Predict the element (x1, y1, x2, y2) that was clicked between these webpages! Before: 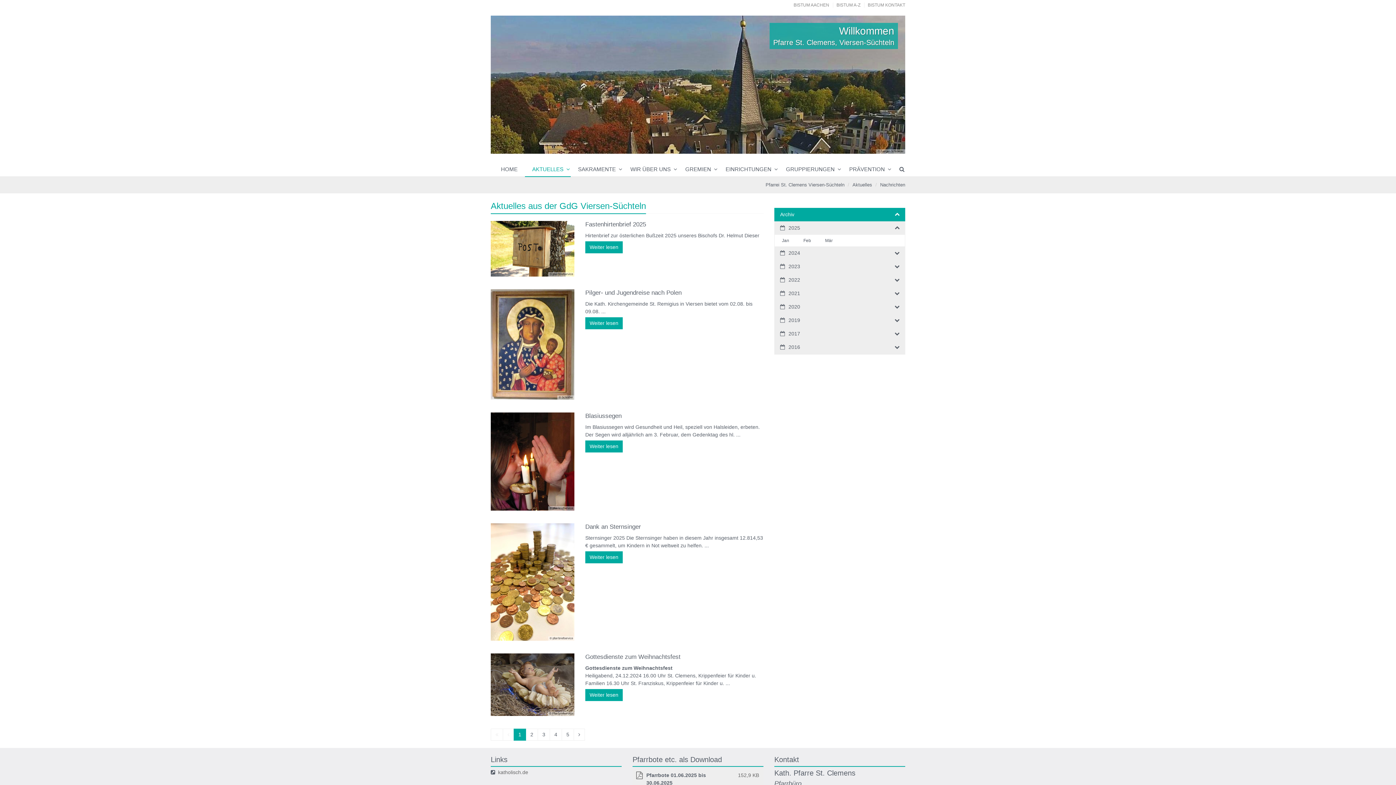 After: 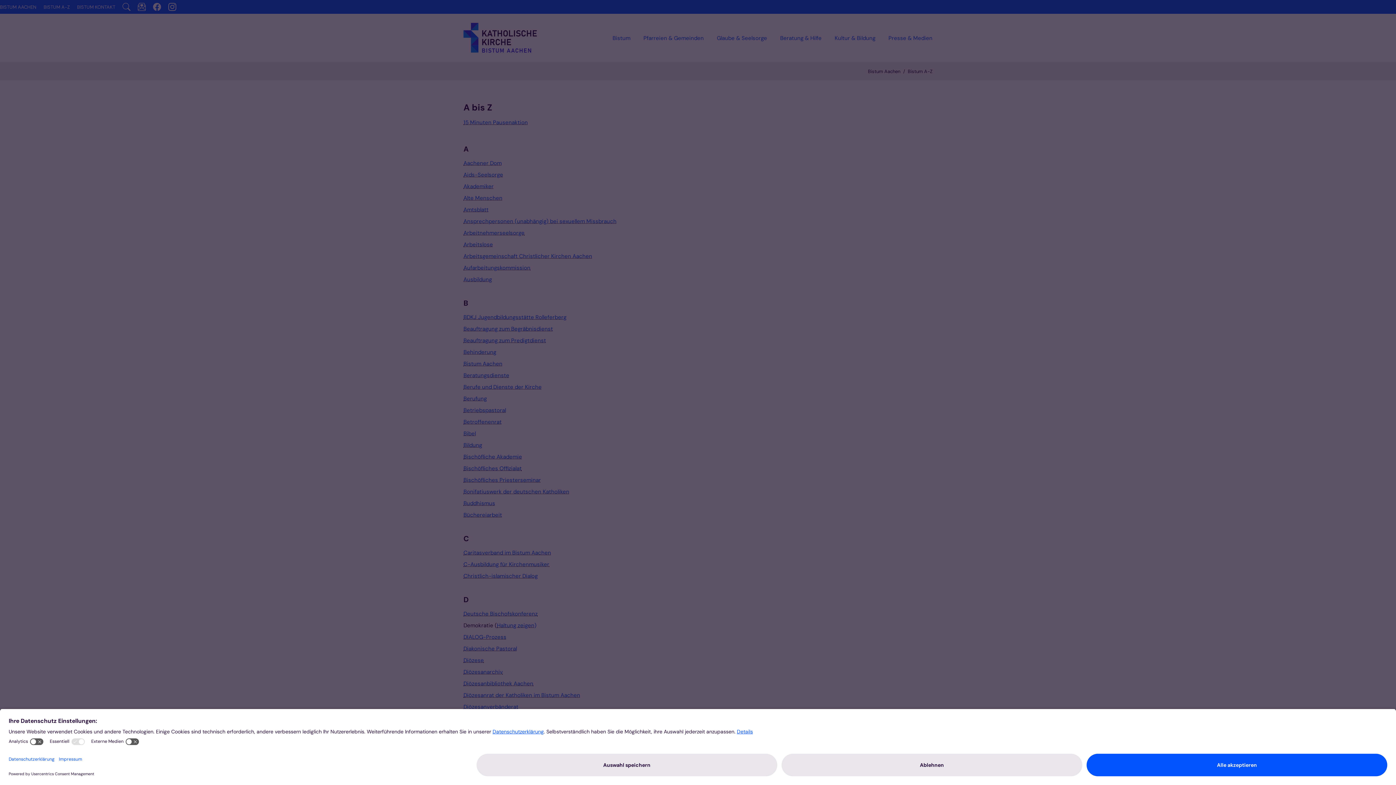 Action: bbox: (836, 2, 860, 7) label: BISTUM A-Z